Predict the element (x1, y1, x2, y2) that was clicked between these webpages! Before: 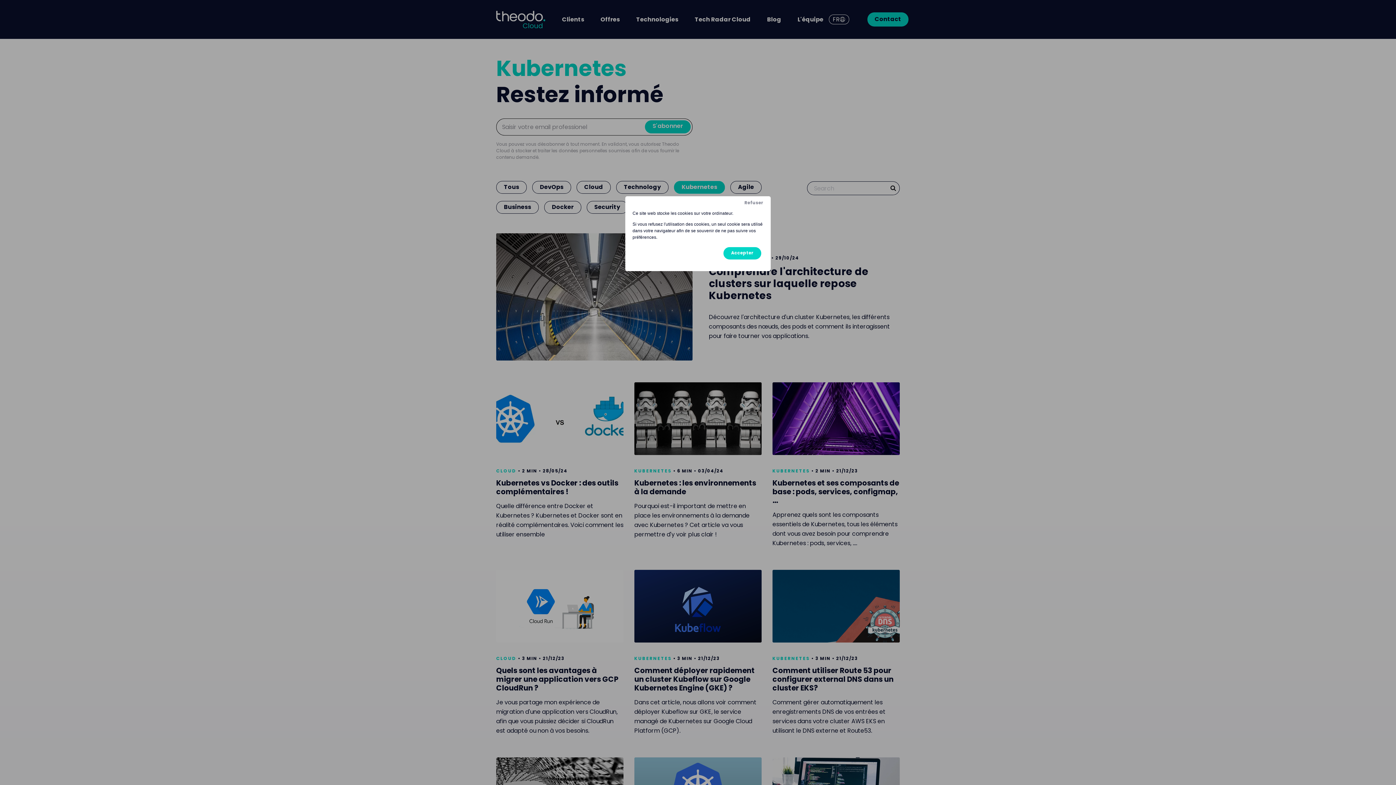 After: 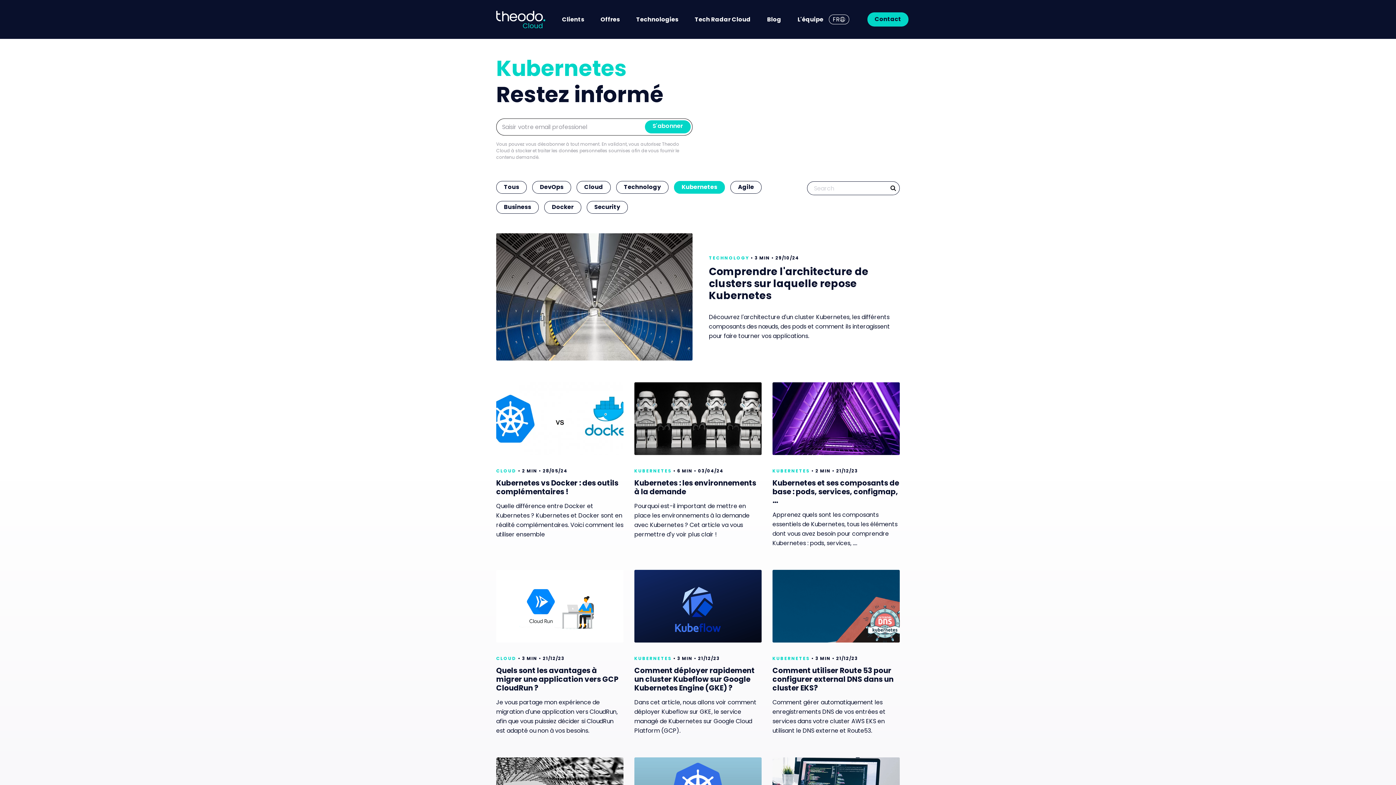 Action: bbox: (723, 247, 761, 259) label: Accepter